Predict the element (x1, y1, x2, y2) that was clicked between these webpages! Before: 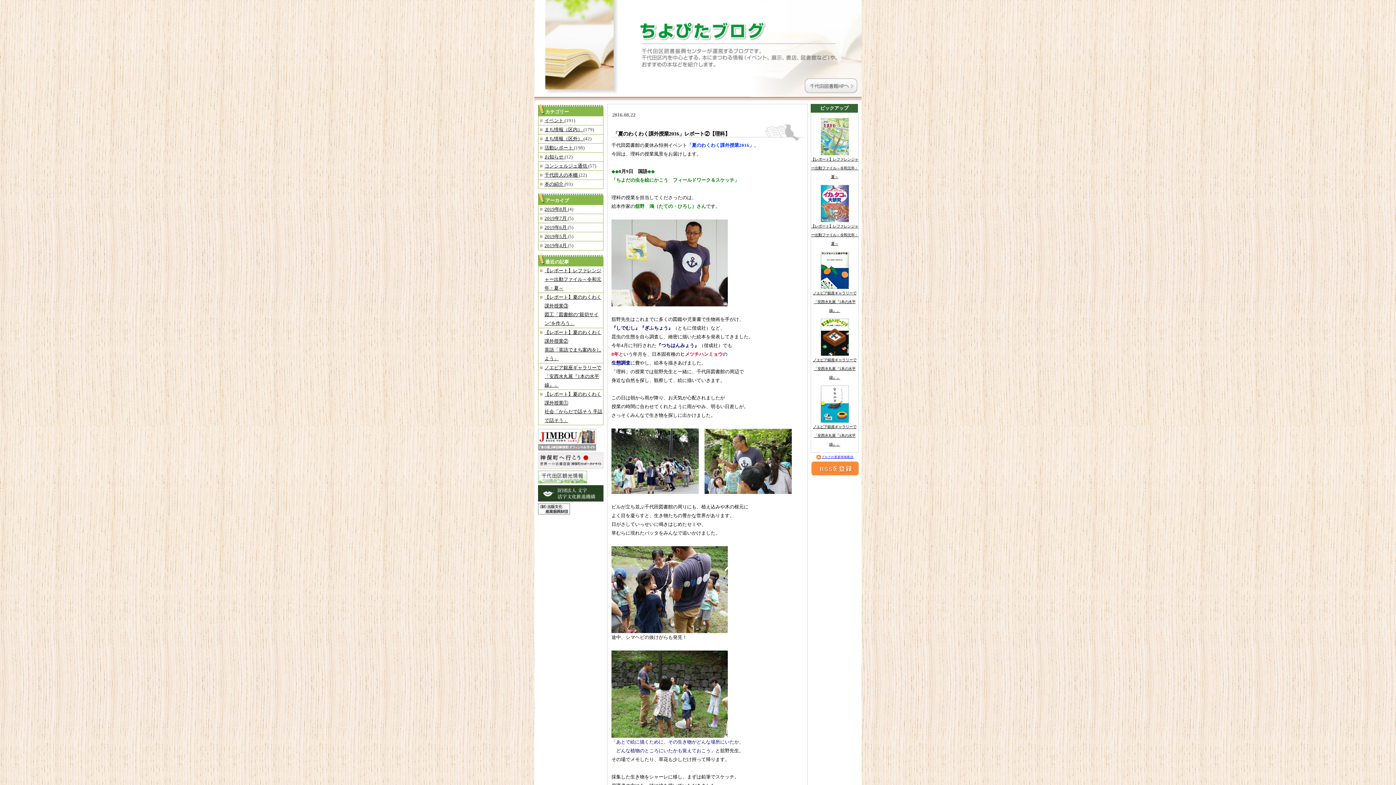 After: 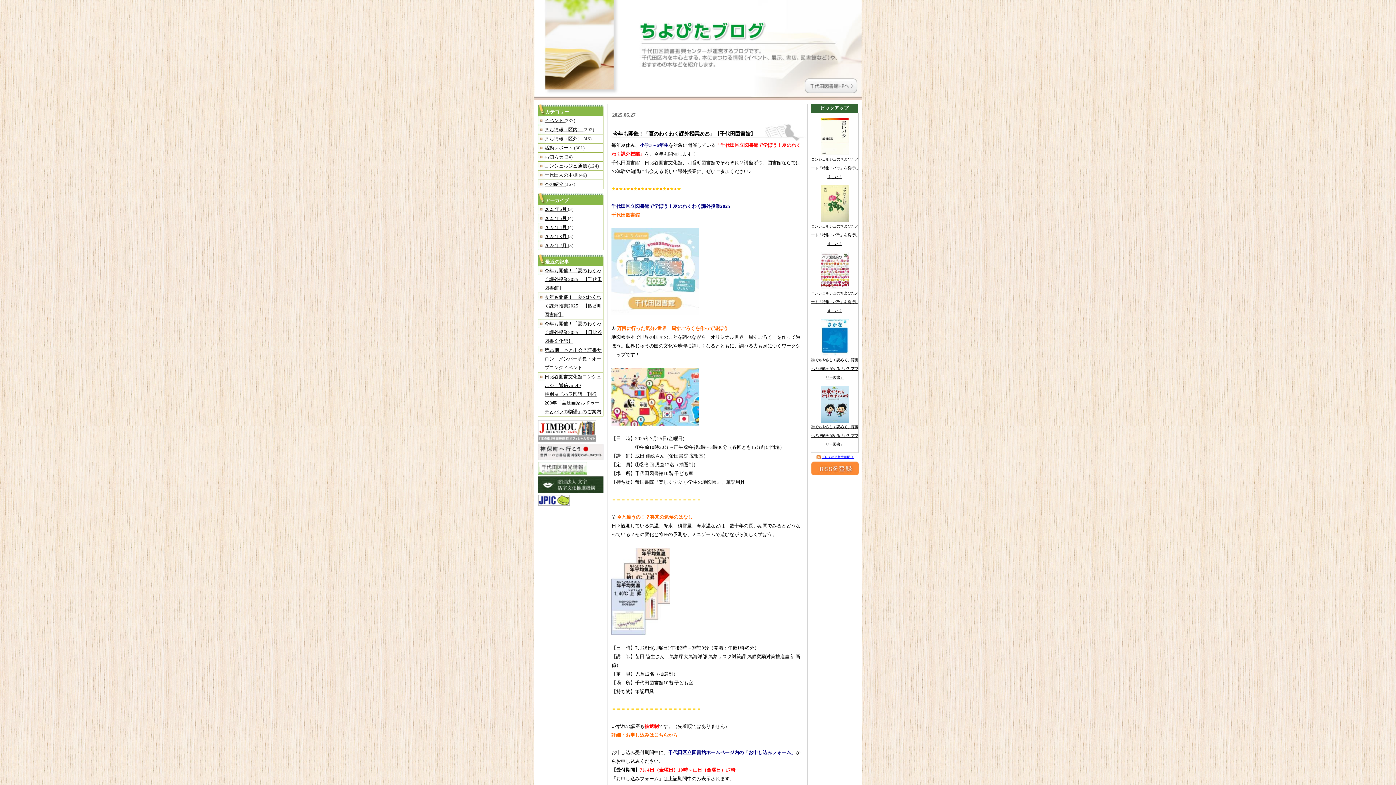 Action: bbox: (544, 118, 564, 123) label: イベント 